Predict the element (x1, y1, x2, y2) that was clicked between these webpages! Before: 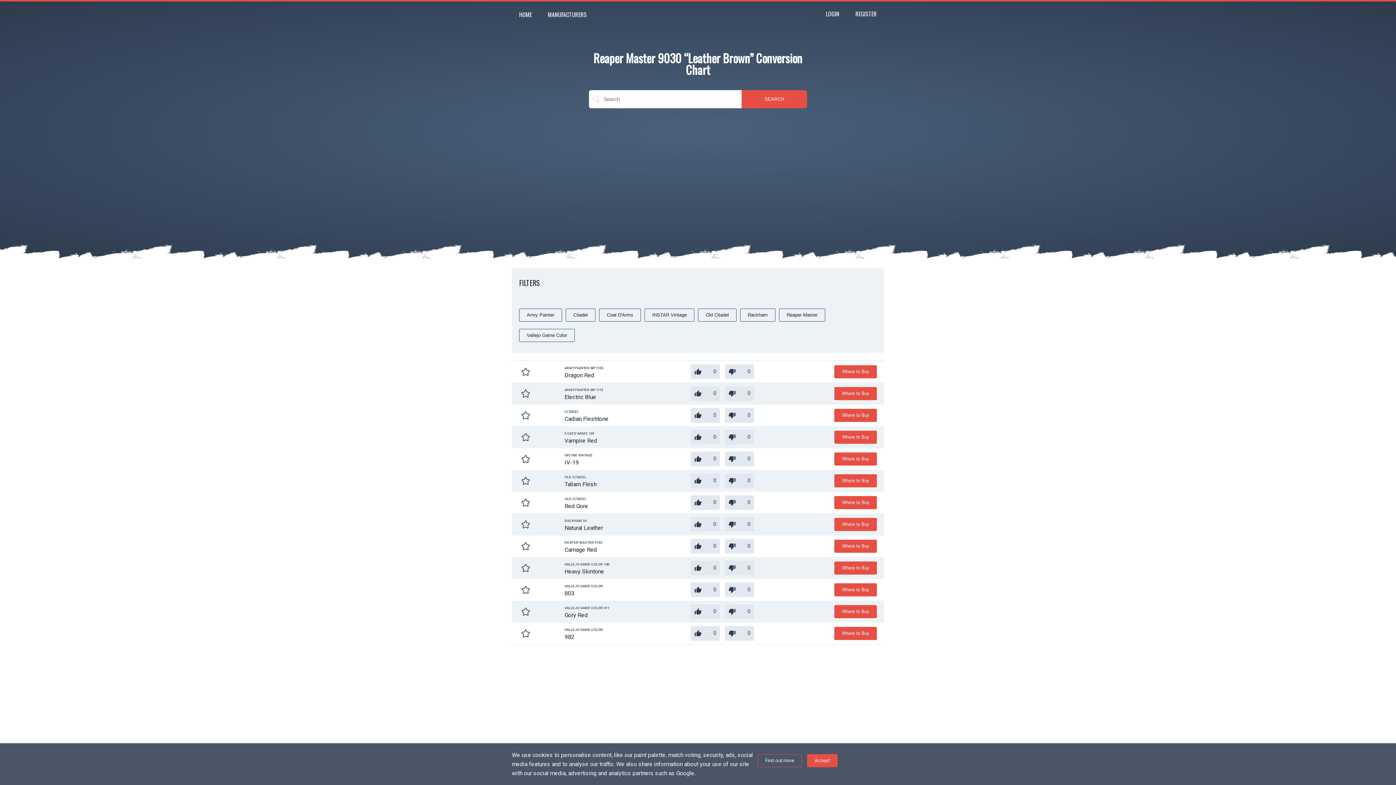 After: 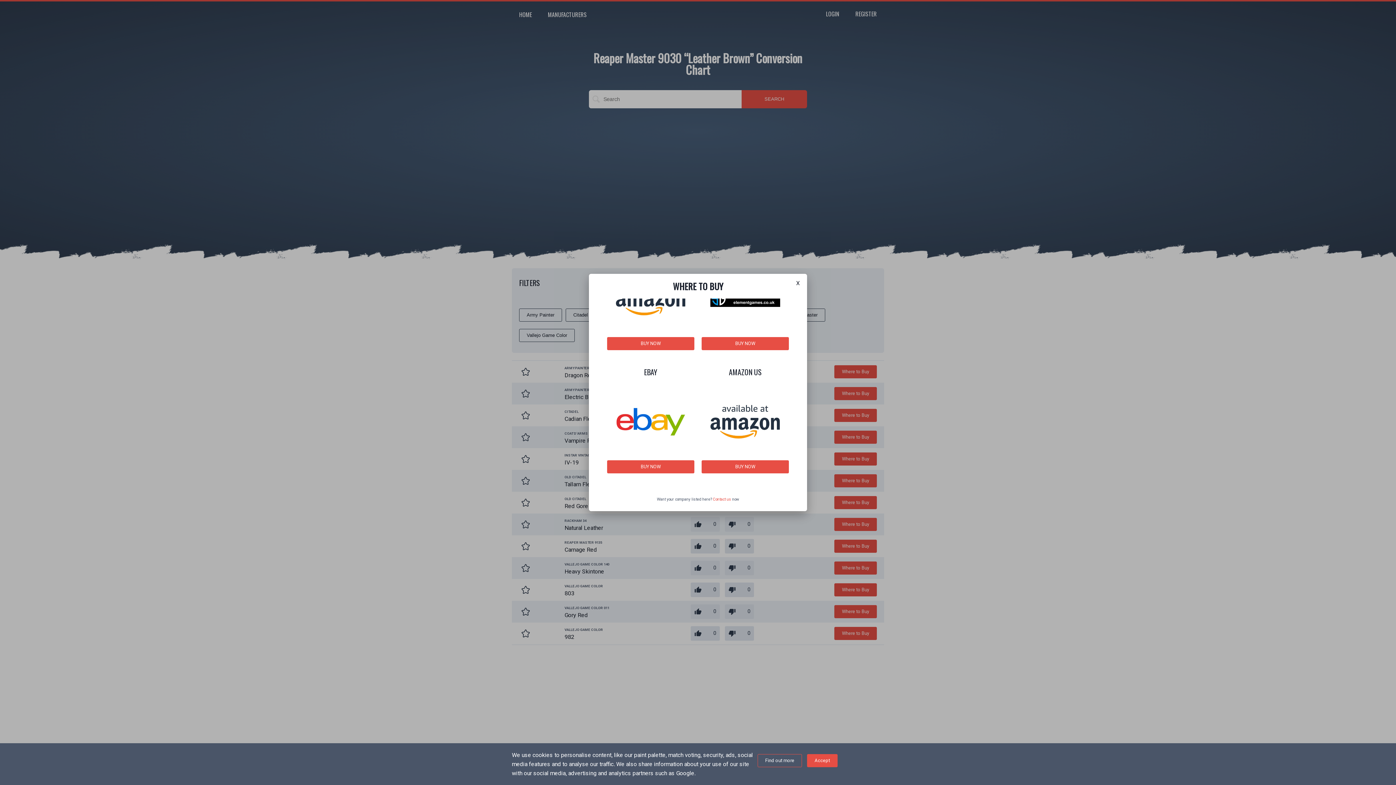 Action: bbox: (834, 365, 877, 378) label: Where to Buy